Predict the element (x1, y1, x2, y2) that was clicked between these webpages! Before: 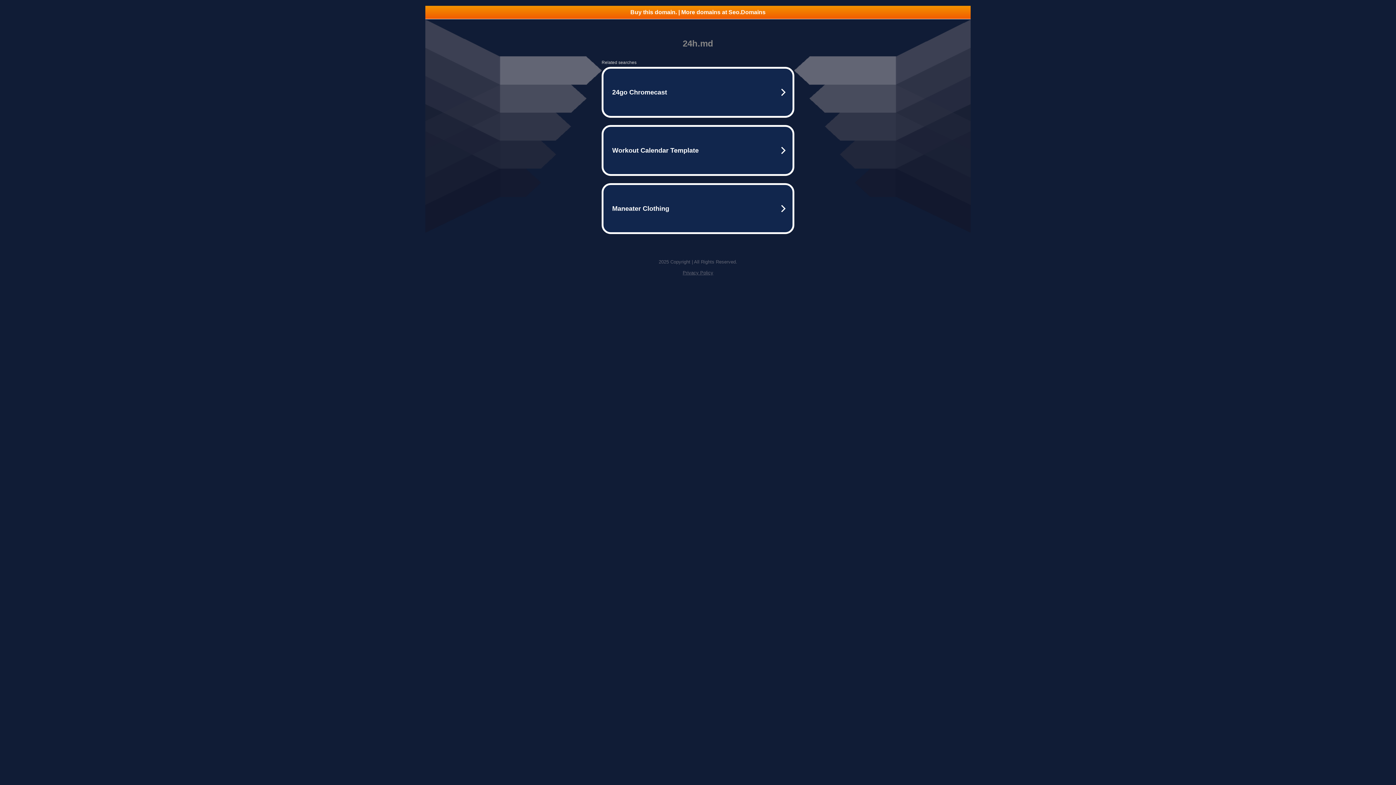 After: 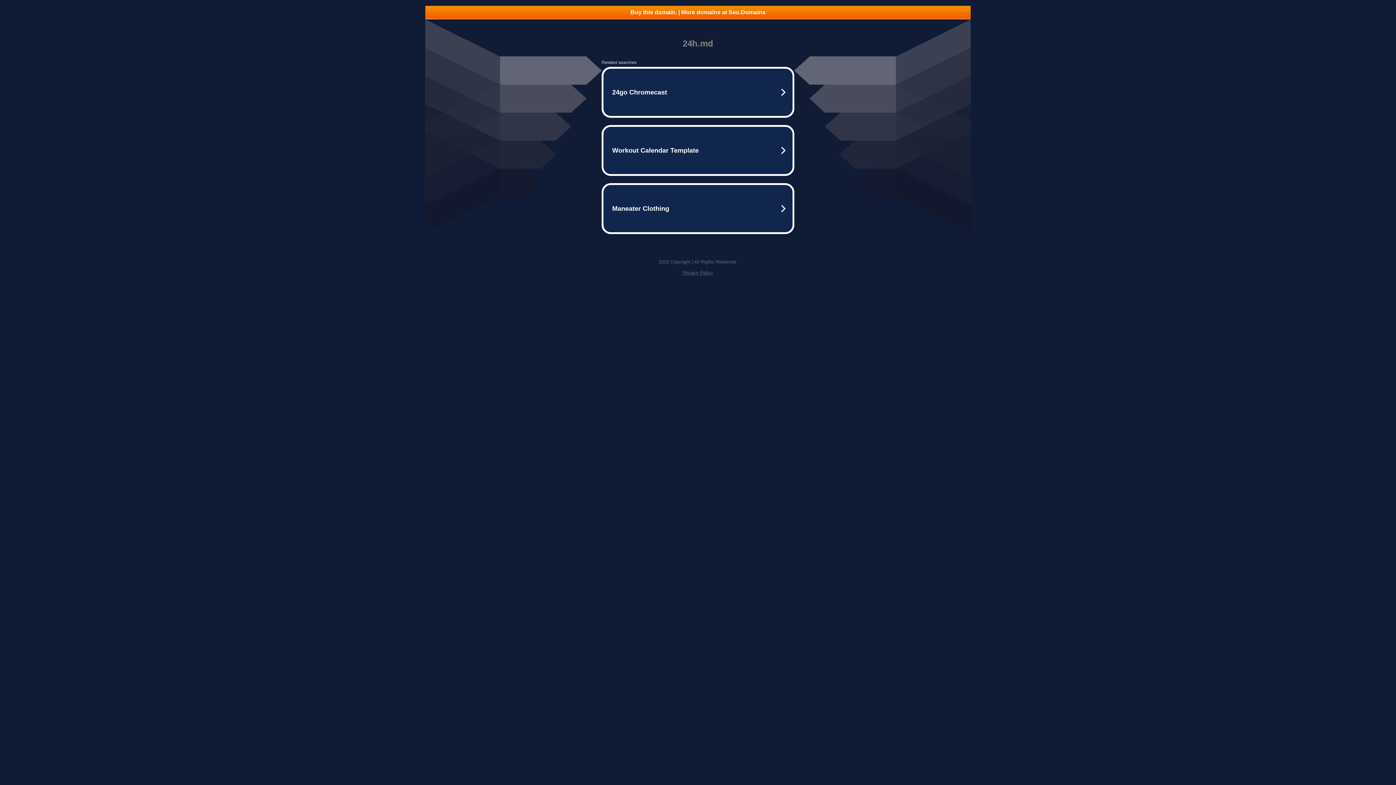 Action: label: Privacy Policy bbox: (682, 270, 713, 275)